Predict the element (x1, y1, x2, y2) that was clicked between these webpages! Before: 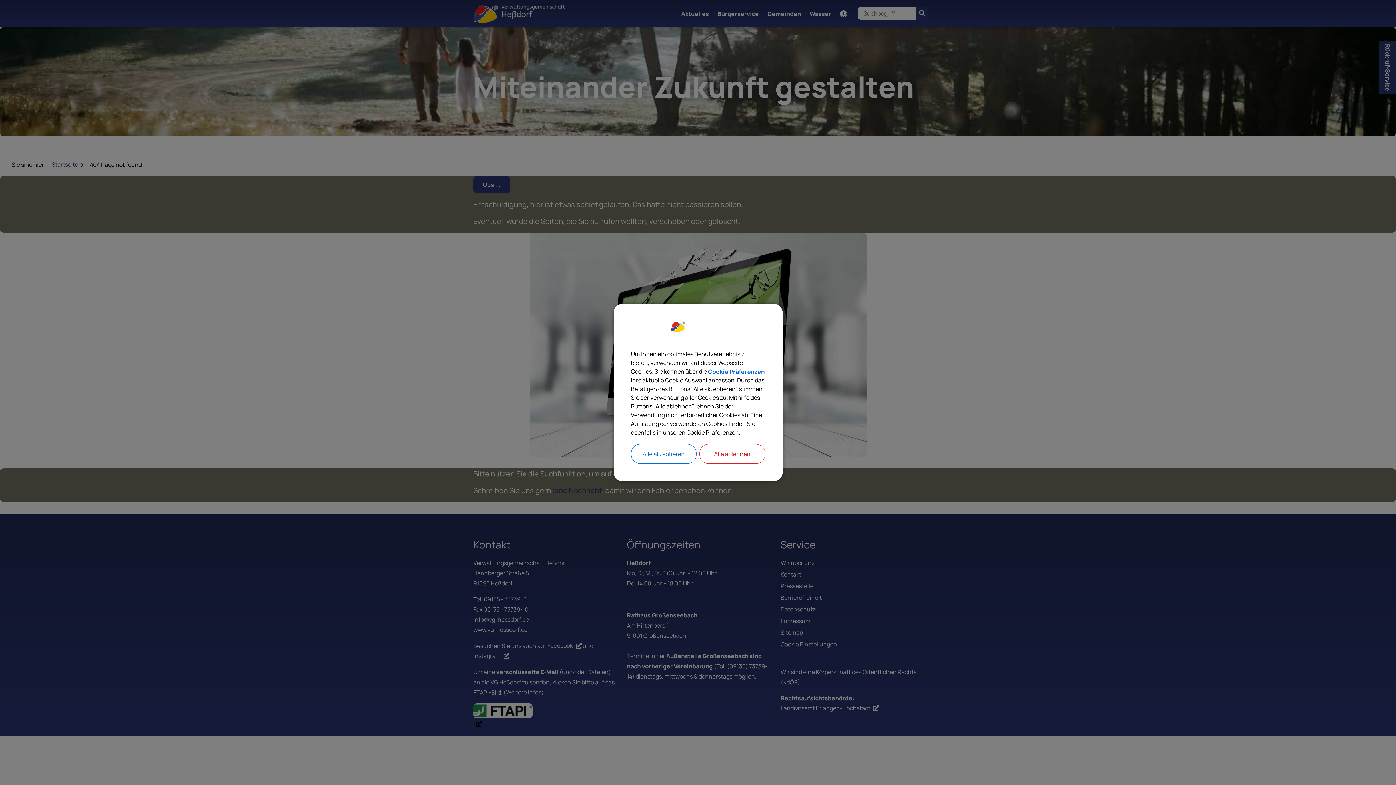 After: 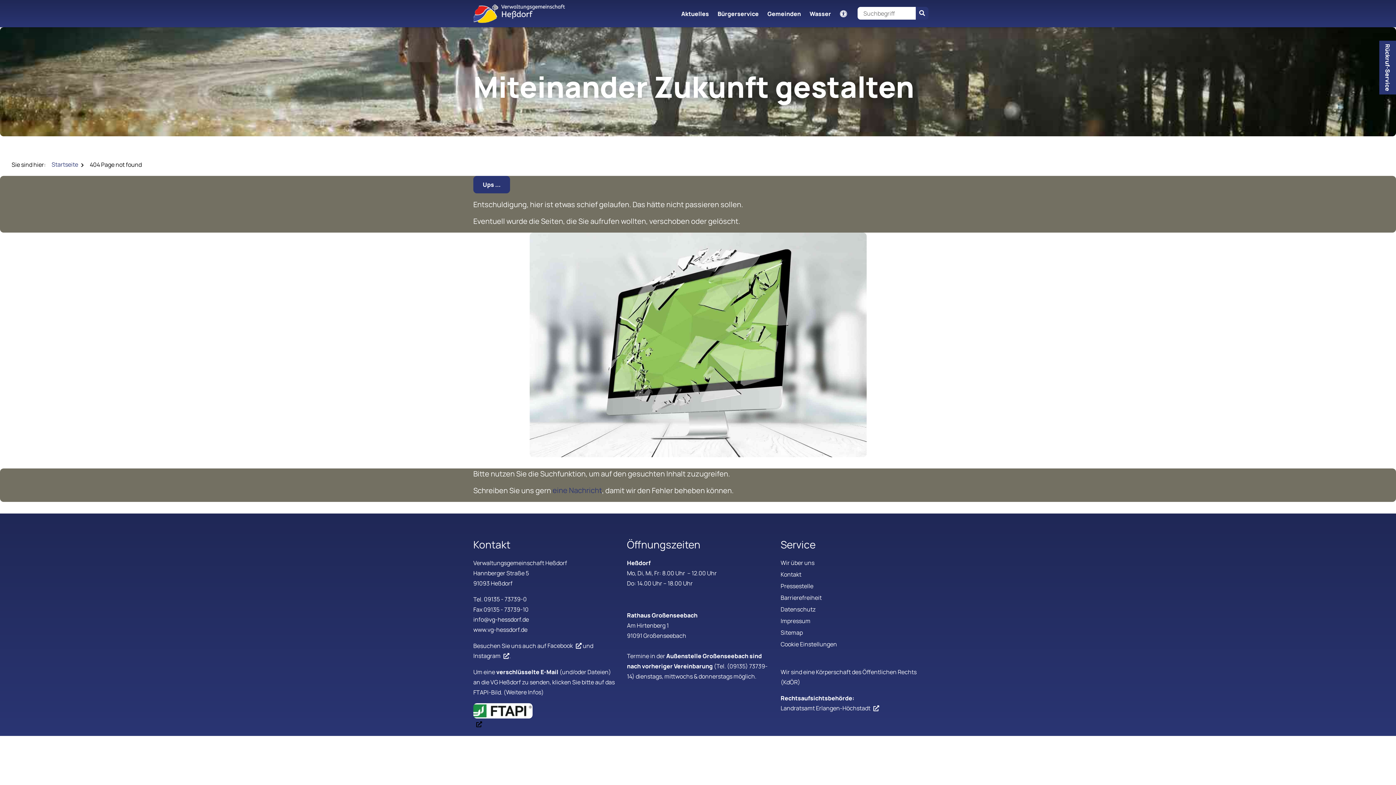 Action: bbox: (631, 444, 696, 464) label: Alle akzeptieren